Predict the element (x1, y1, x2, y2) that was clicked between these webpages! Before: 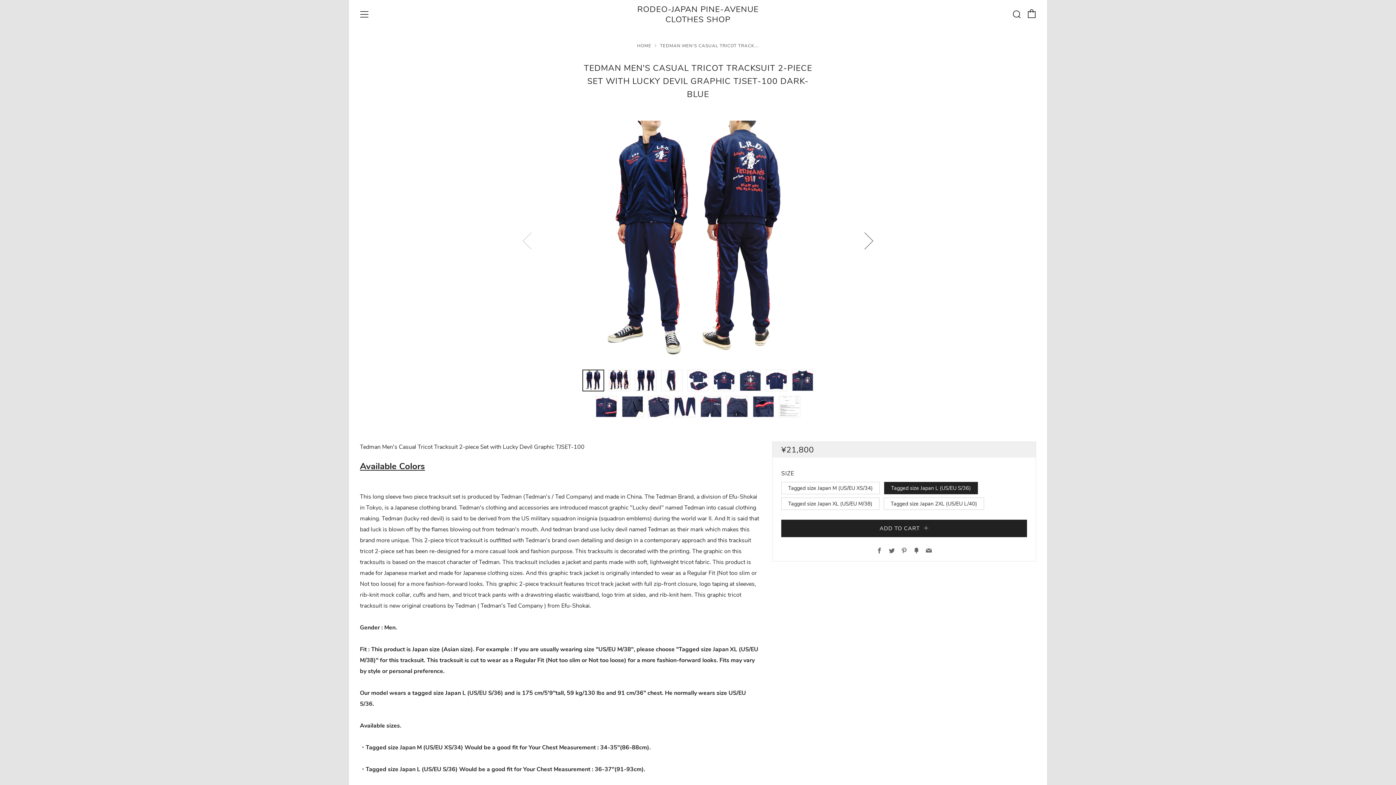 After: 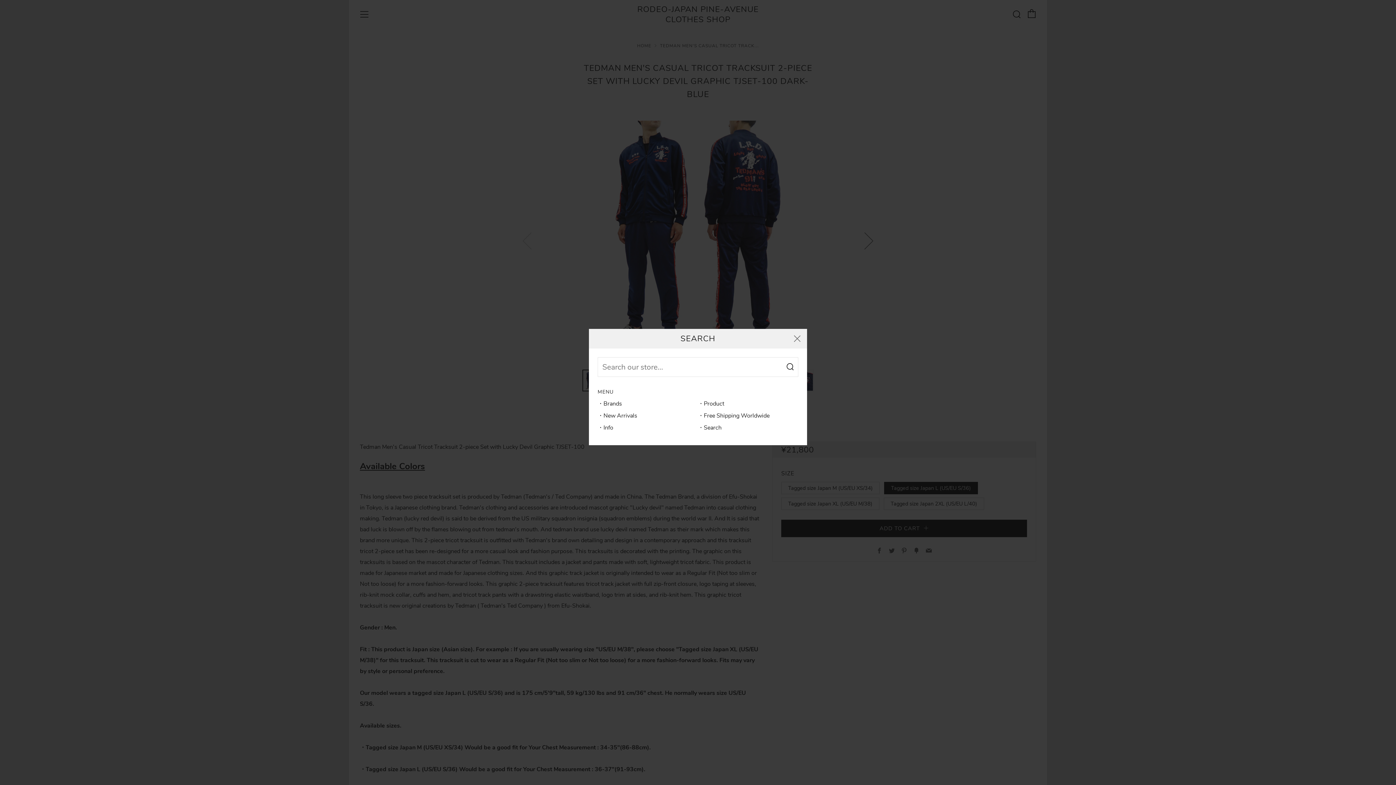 Action: bbox: (1012, 9, 1021, 18) label: Search